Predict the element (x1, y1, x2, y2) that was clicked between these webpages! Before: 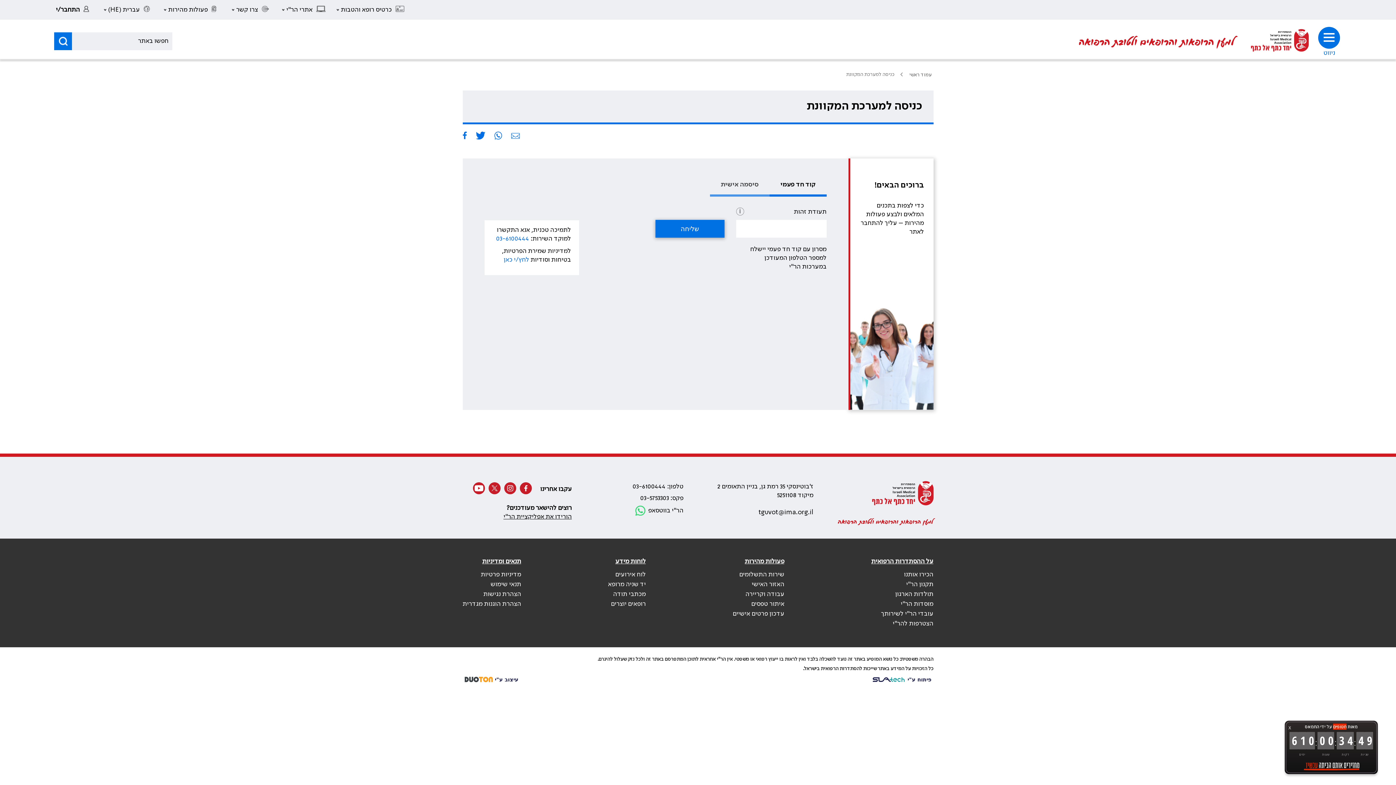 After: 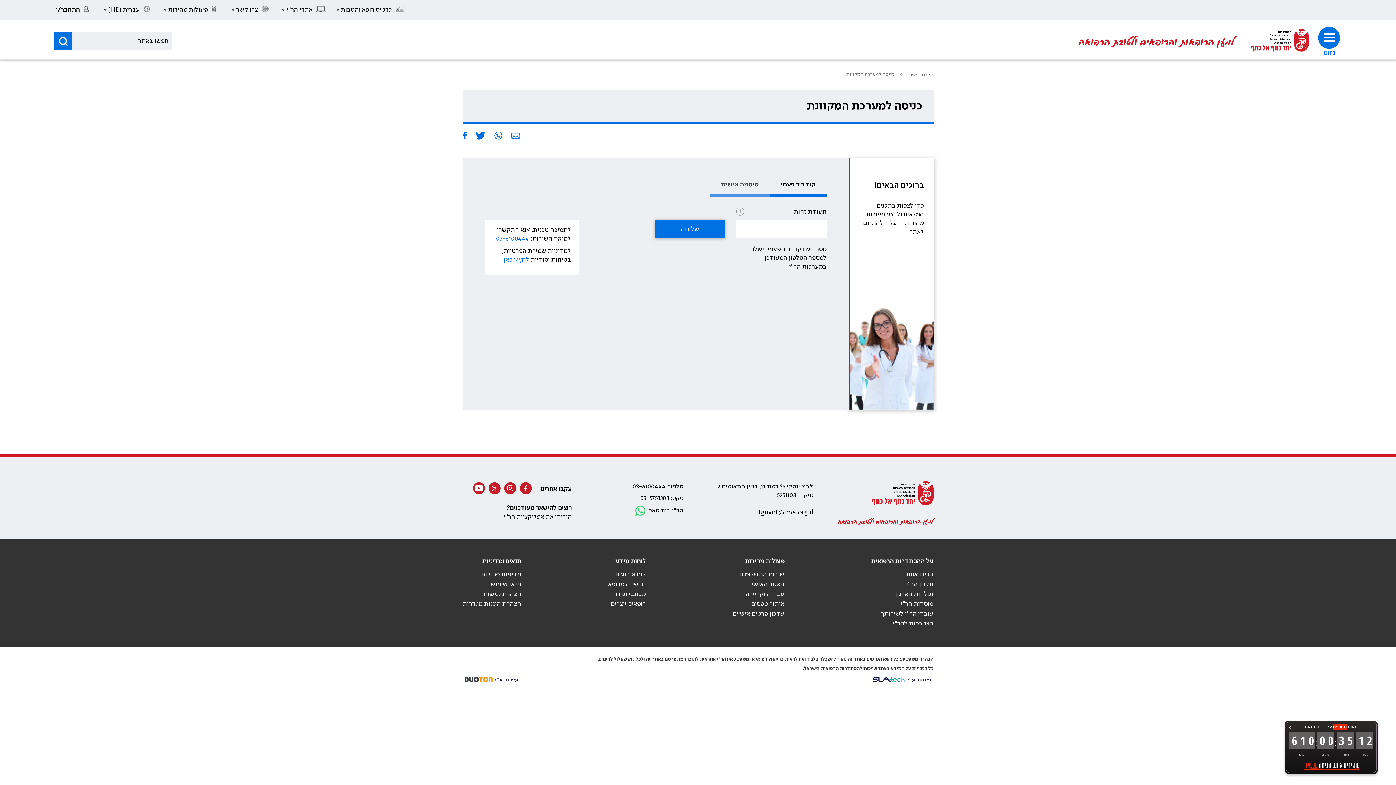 Action: label: תולדות הארגון bbox: (871, 590, 933, 598)